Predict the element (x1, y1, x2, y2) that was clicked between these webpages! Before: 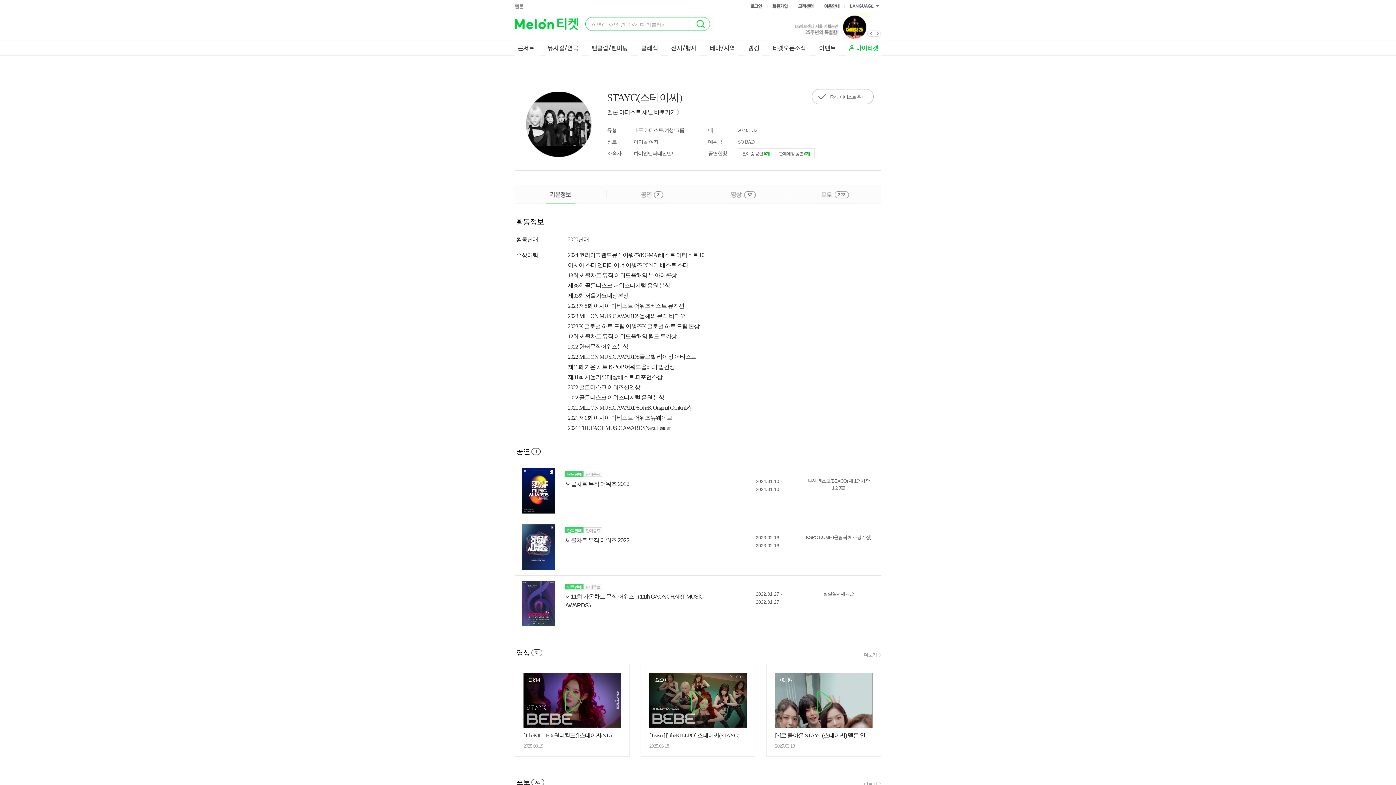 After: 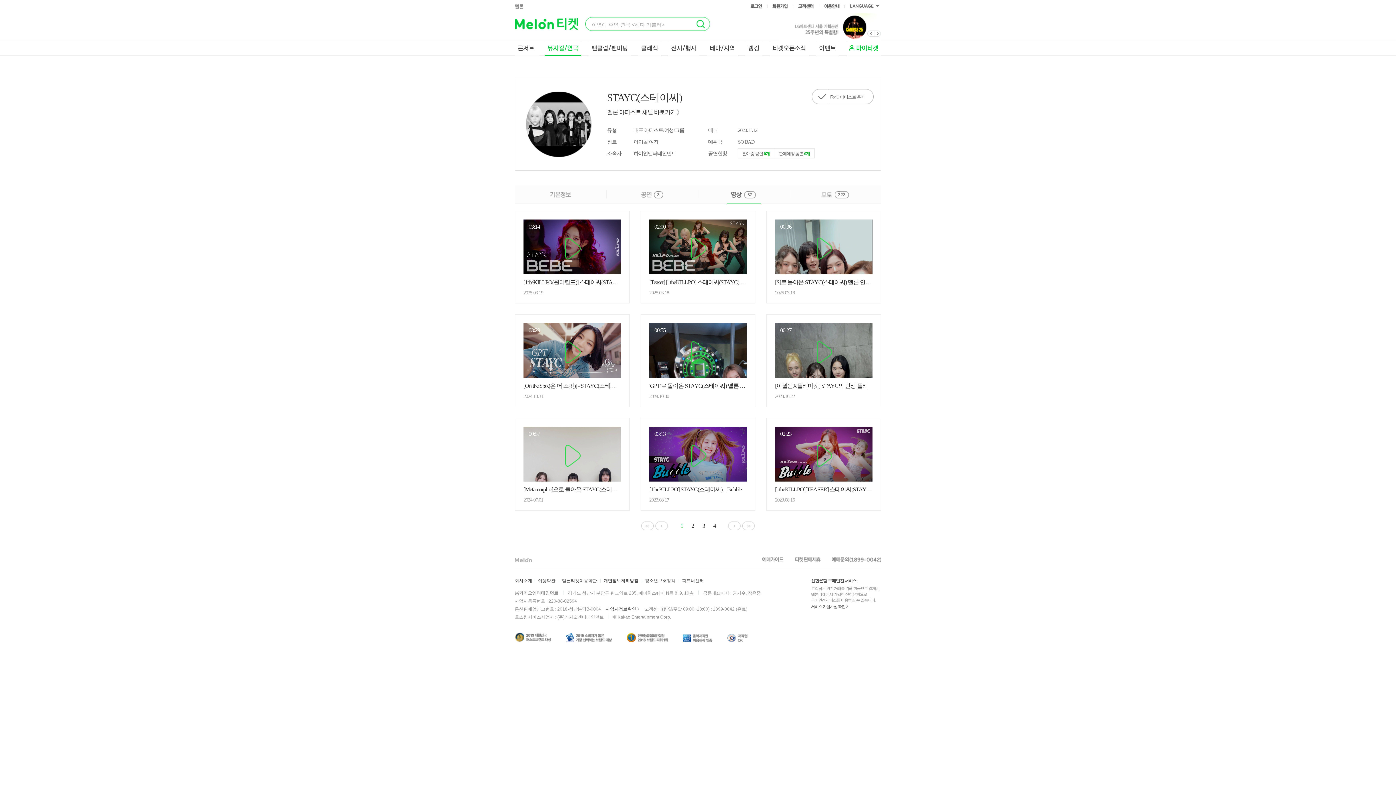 Action: bbox: (864, 649, 881, 660) label: 더보기